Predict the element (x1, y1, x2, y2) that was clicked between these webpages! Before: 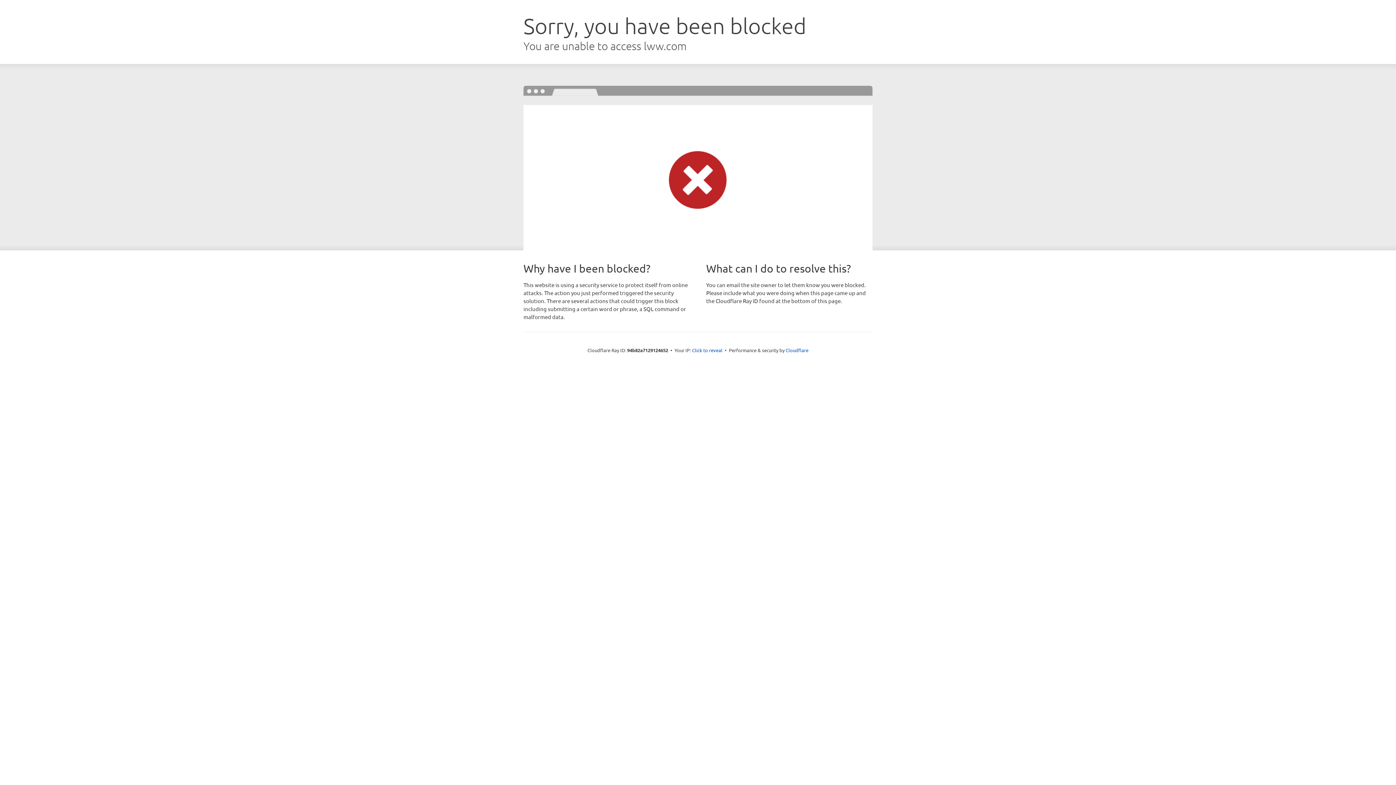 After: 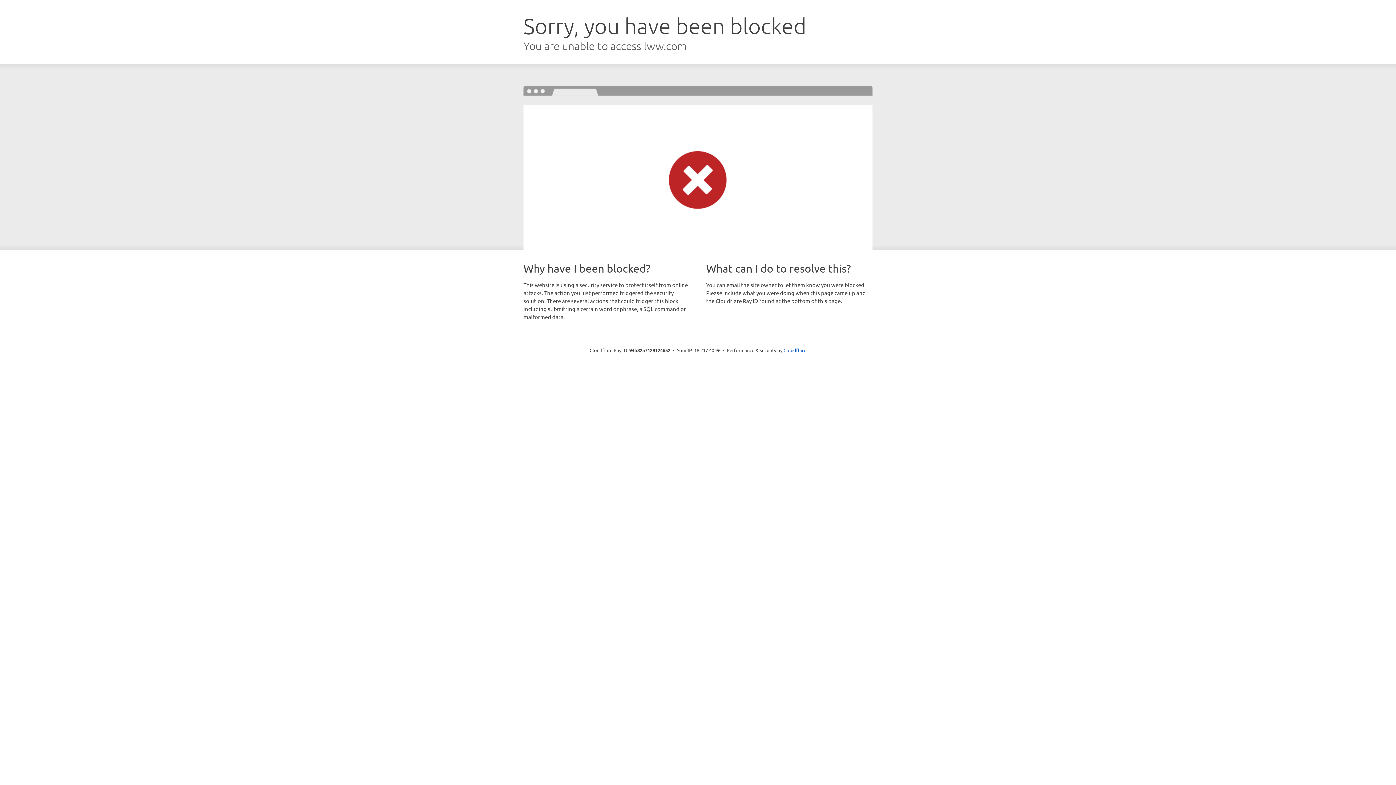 Action: label: Click to reveal bbox: (692, 346, 722, 353)